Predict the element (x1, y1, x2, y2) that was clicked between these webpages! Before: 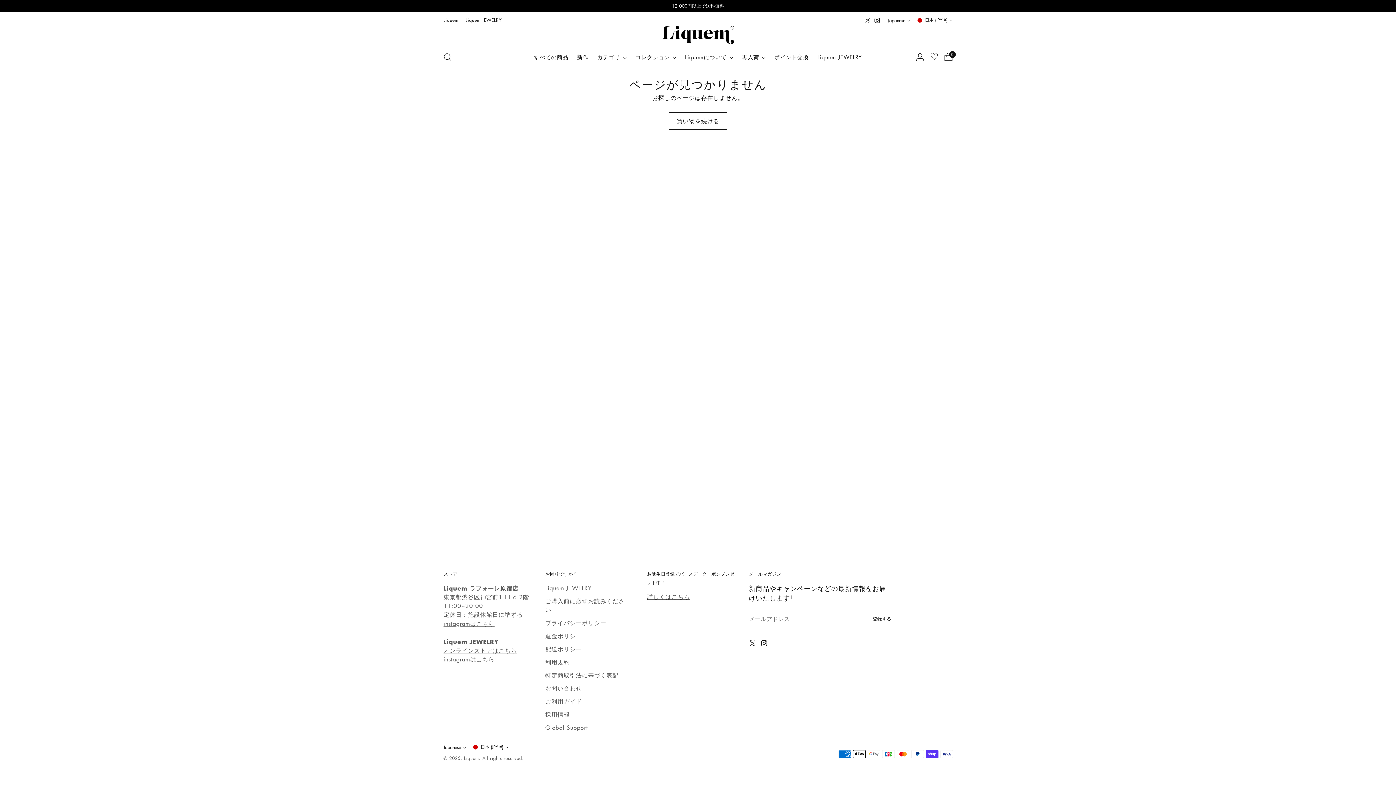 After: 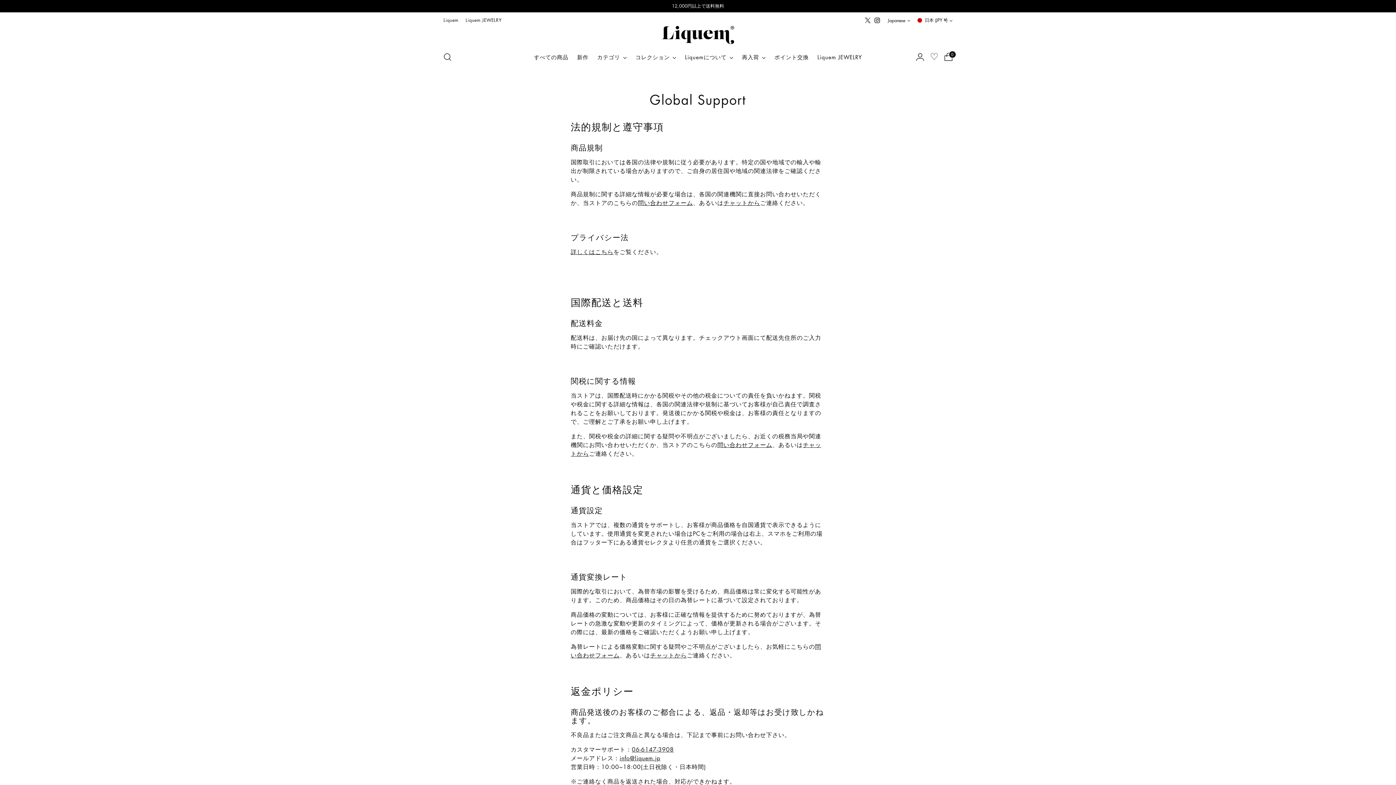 Action: label: Global Support bbox: (545, 724, 588, 732)